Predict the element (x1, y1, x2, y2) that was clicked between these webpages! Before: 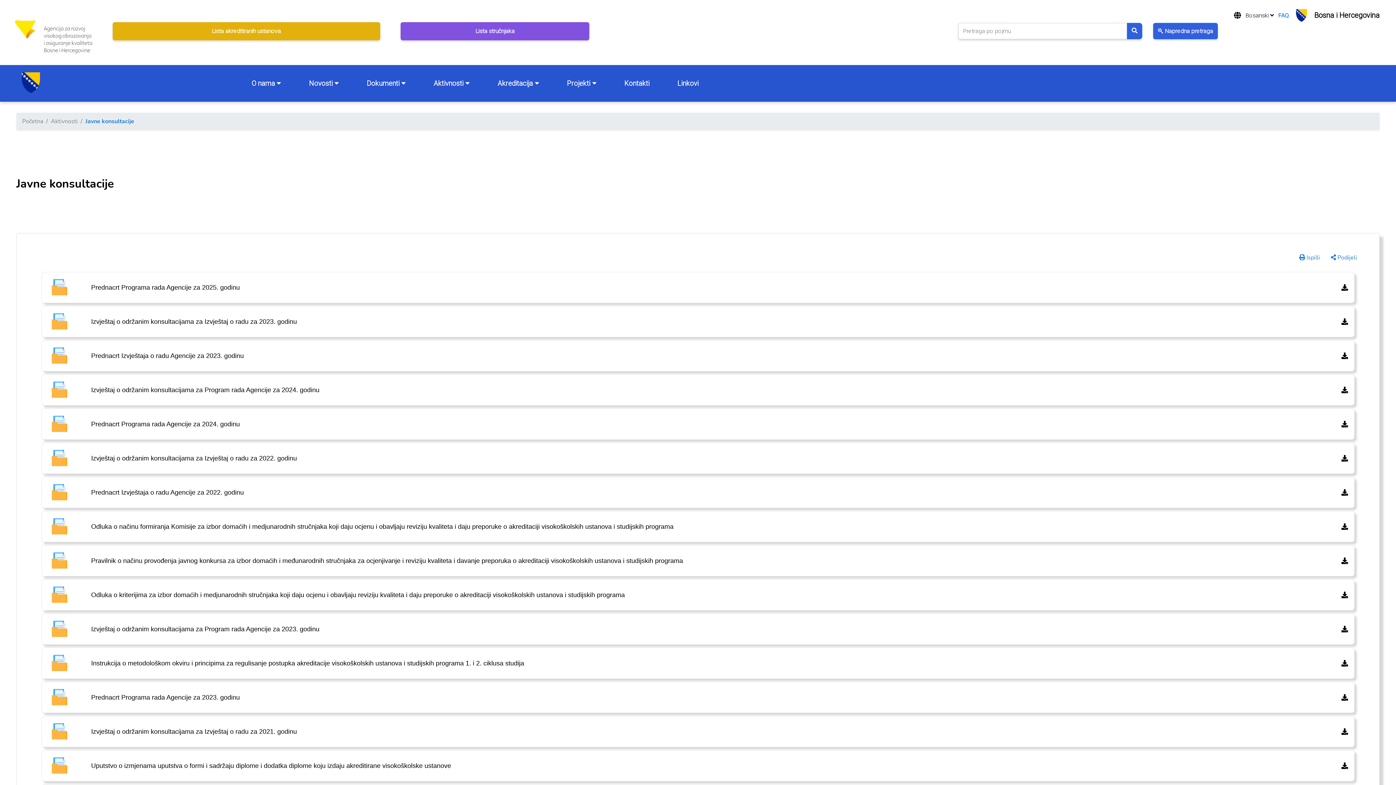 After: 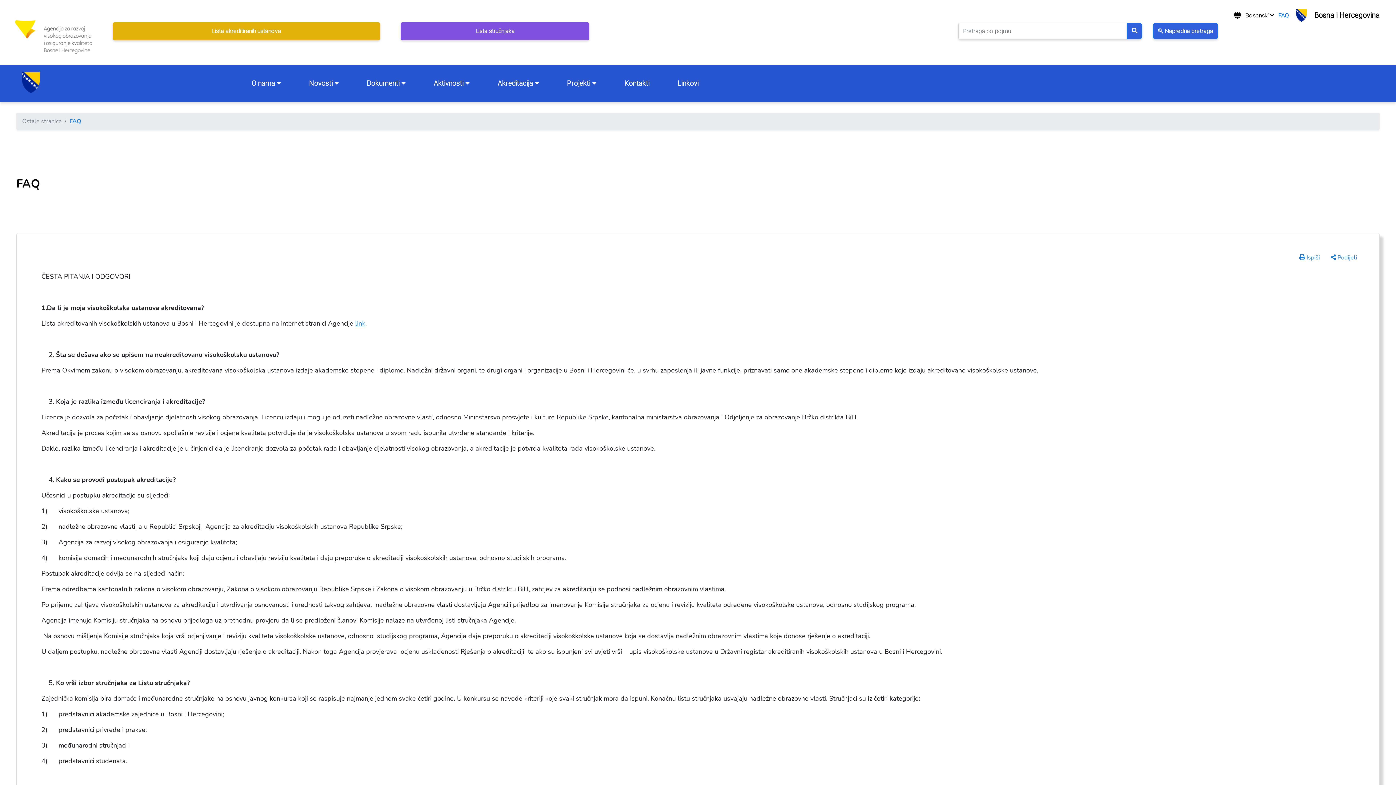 Action: label: FAQ bbox: (1278, 11, 1289, 18)